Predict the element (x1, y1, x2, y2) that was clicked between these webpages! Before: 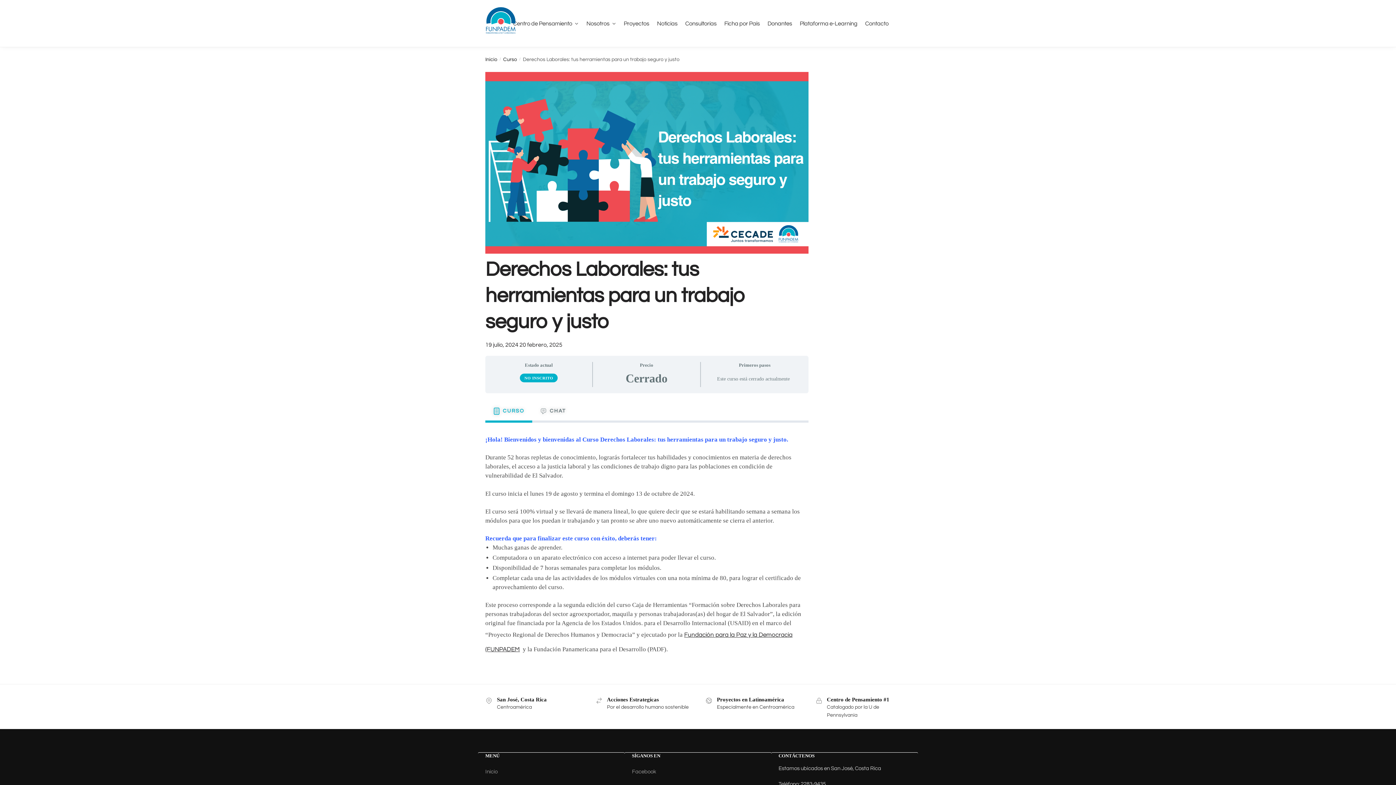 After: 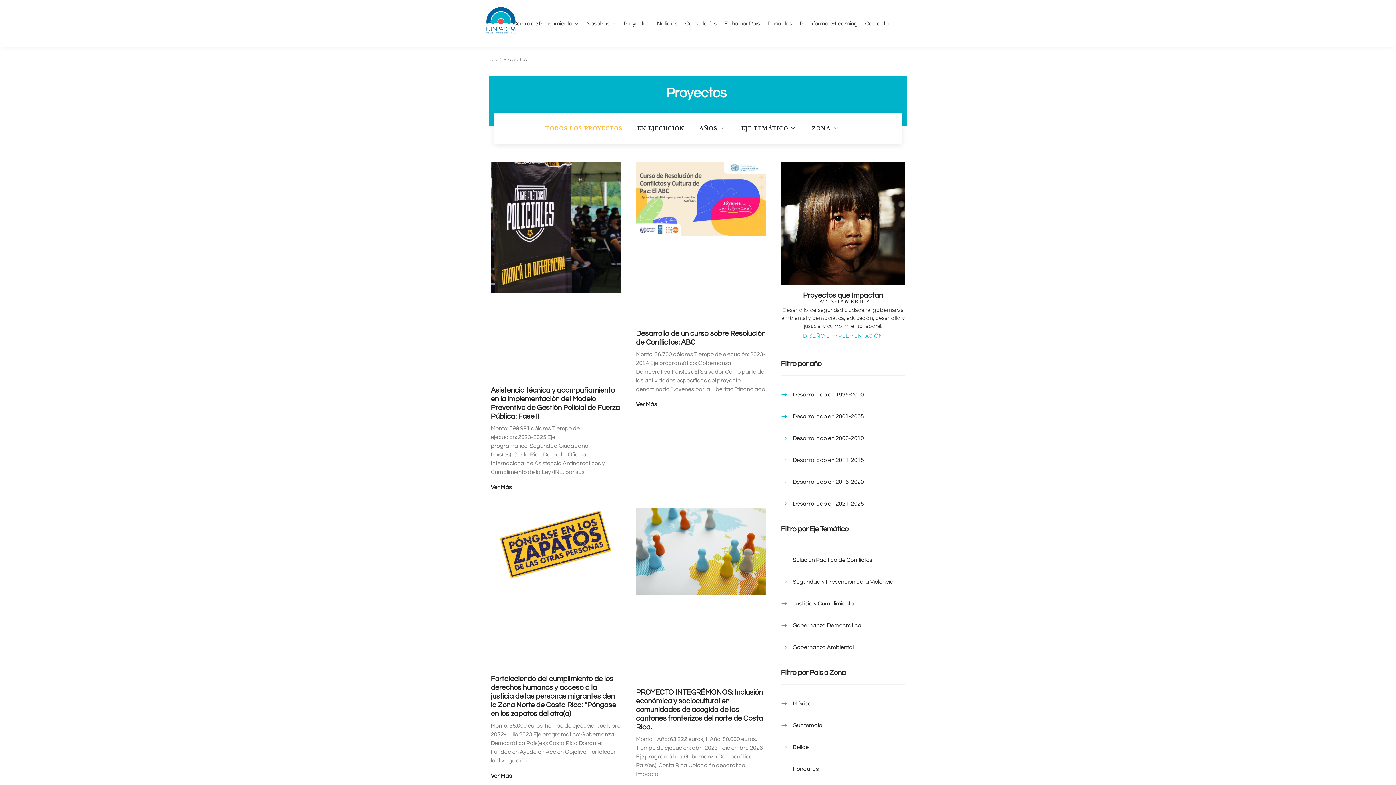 Action: bbox: (620, 0, 652, 47) label: Proyectos